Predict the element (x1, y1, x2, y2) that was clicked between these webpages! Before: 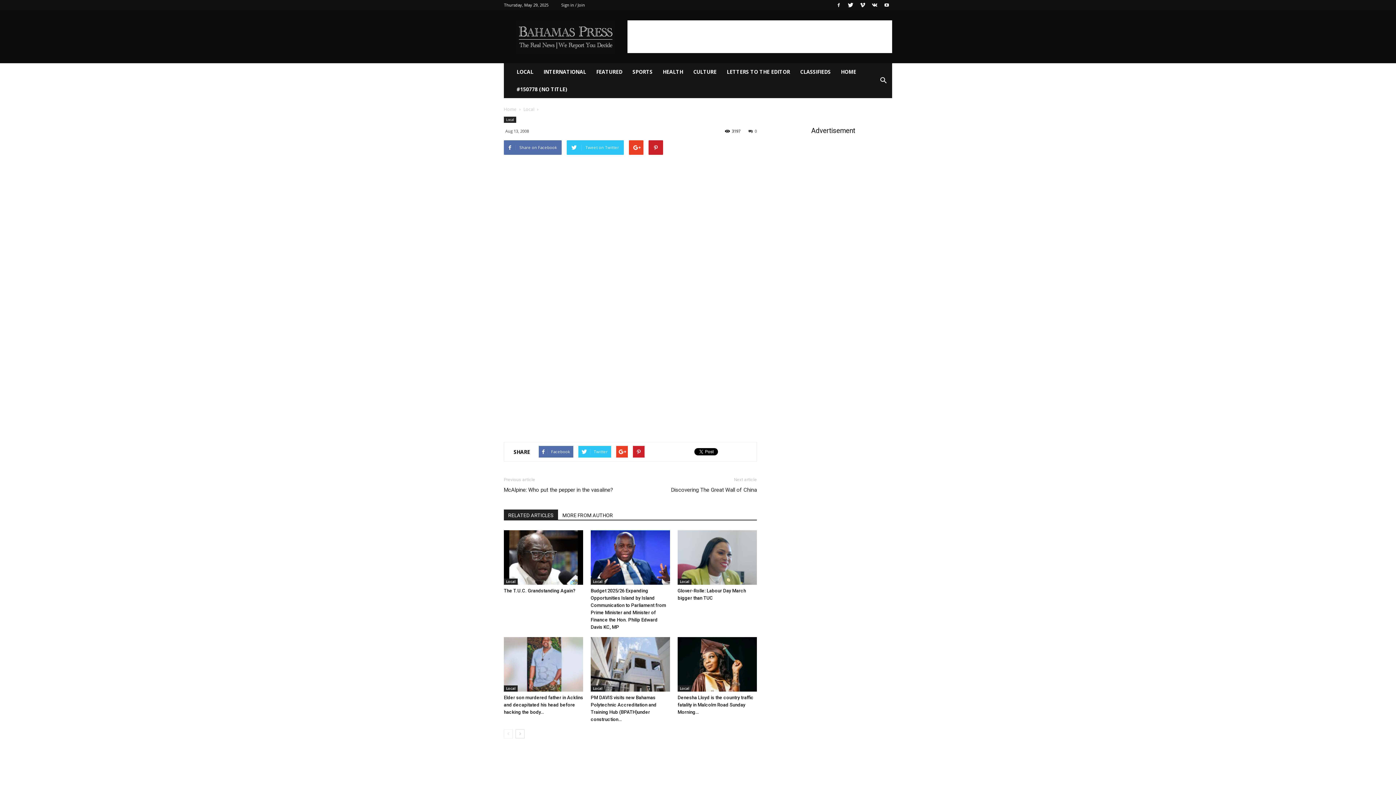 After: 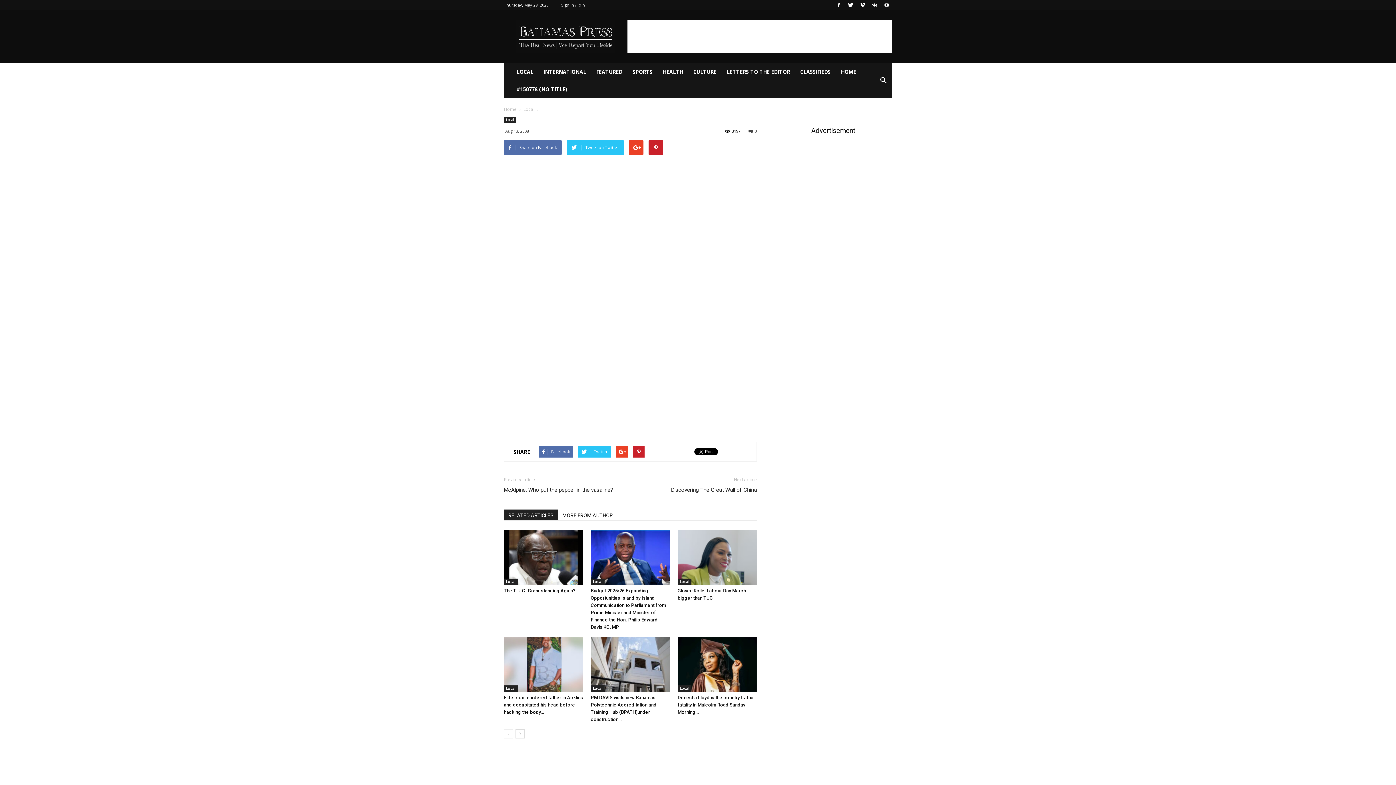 Action: bbox: (504, 509, 558, 520) label: RELATED ARTICLES